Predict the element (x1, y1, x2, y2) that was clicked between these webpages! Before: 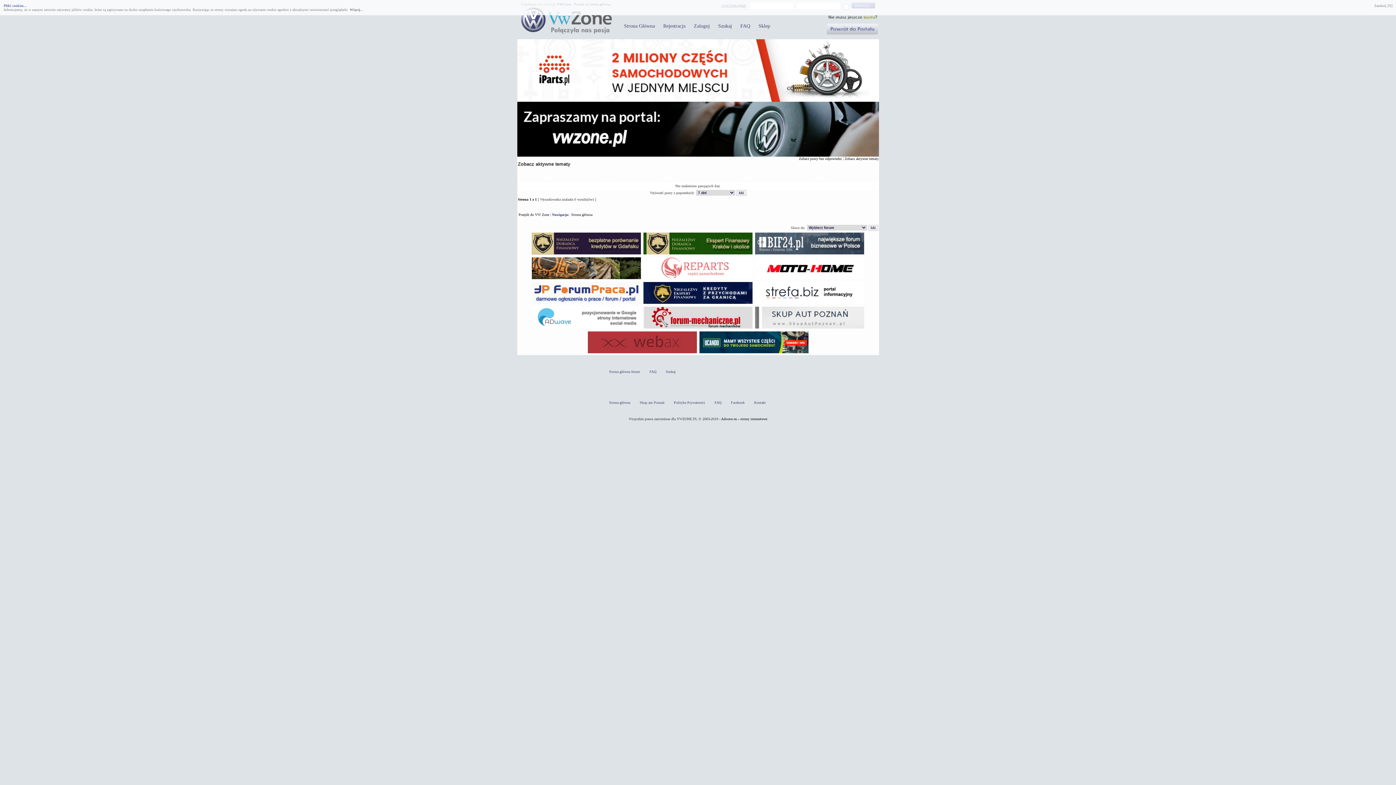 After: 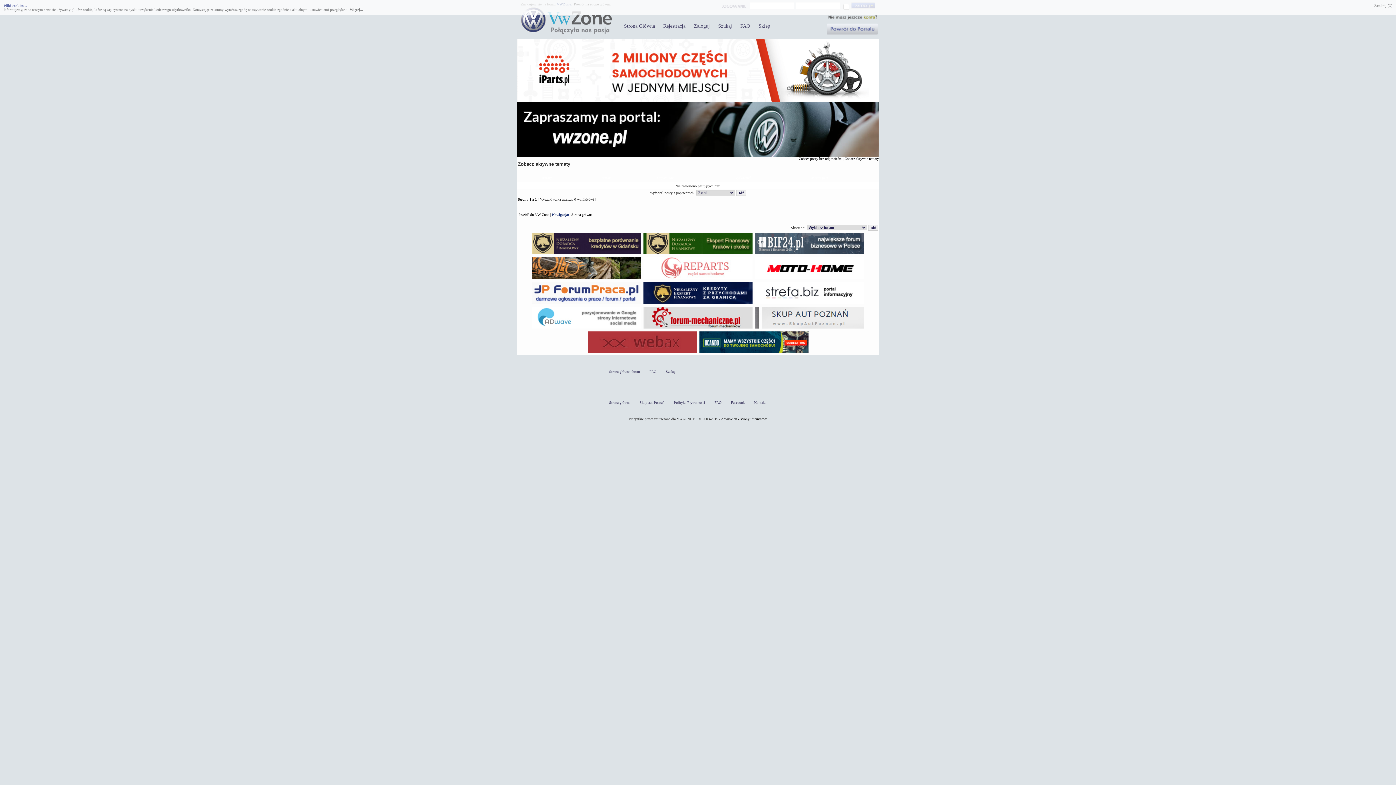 Action: bbox: (531, 252, 641, 256)